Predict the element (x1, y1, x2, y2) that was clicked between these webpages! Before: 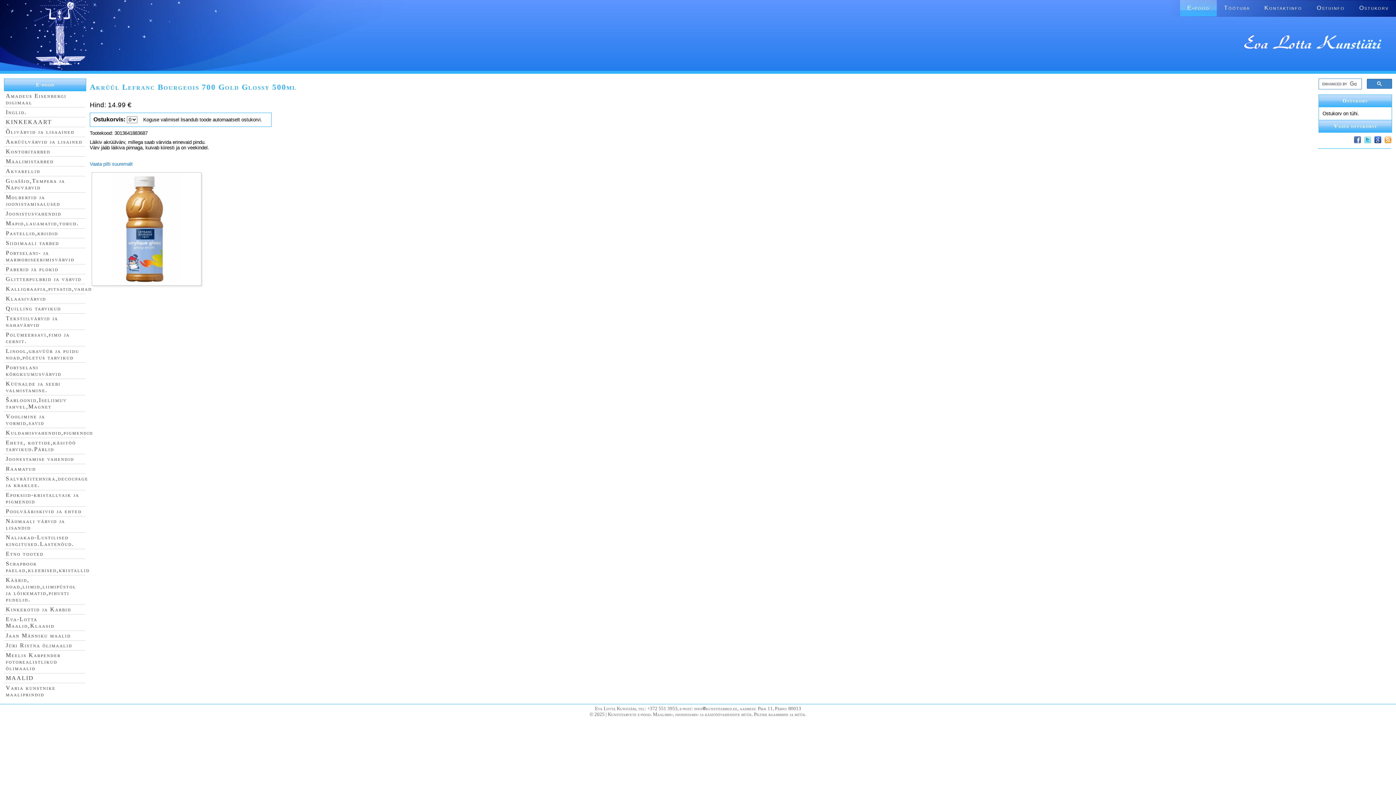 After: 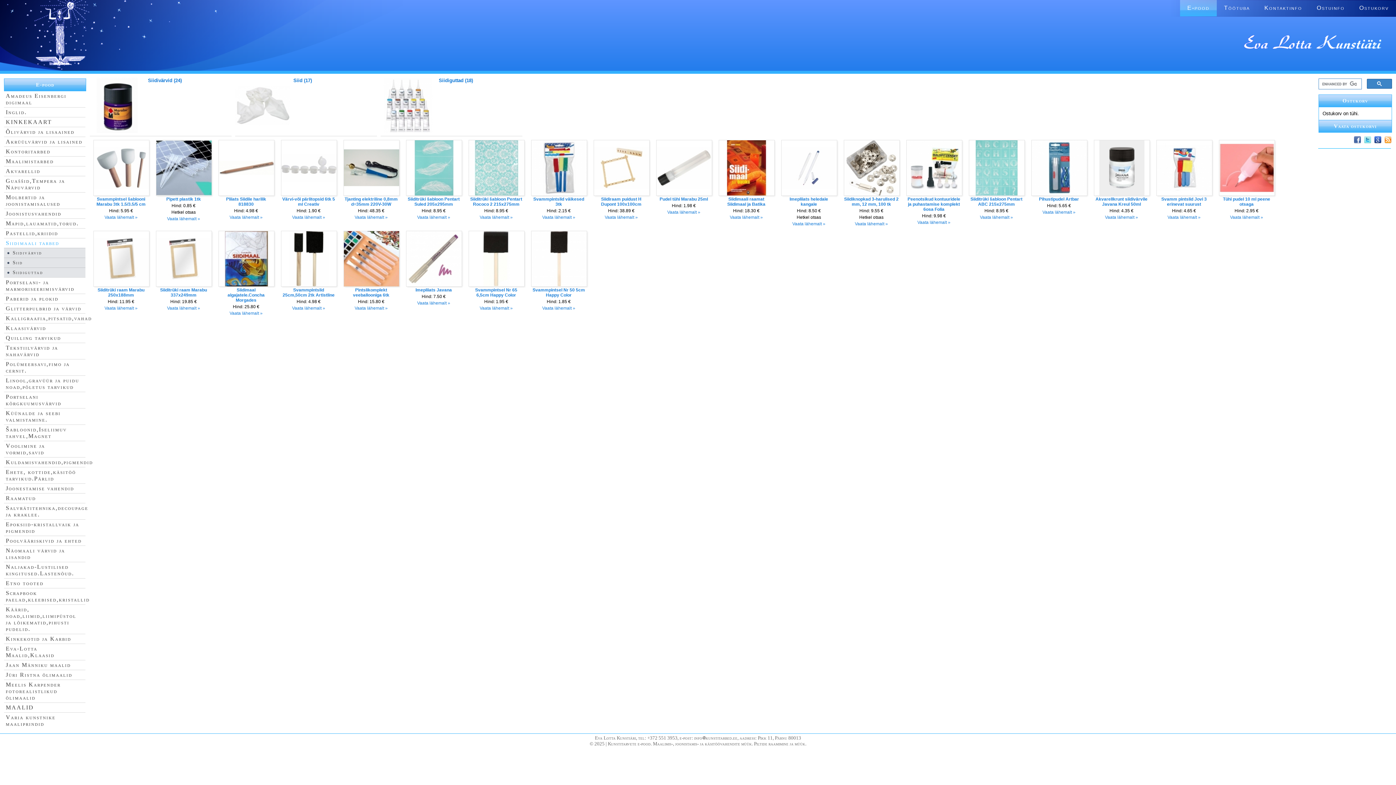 Action: bbox: (5, 240, 59, 246) label: Siidimaali tarbed